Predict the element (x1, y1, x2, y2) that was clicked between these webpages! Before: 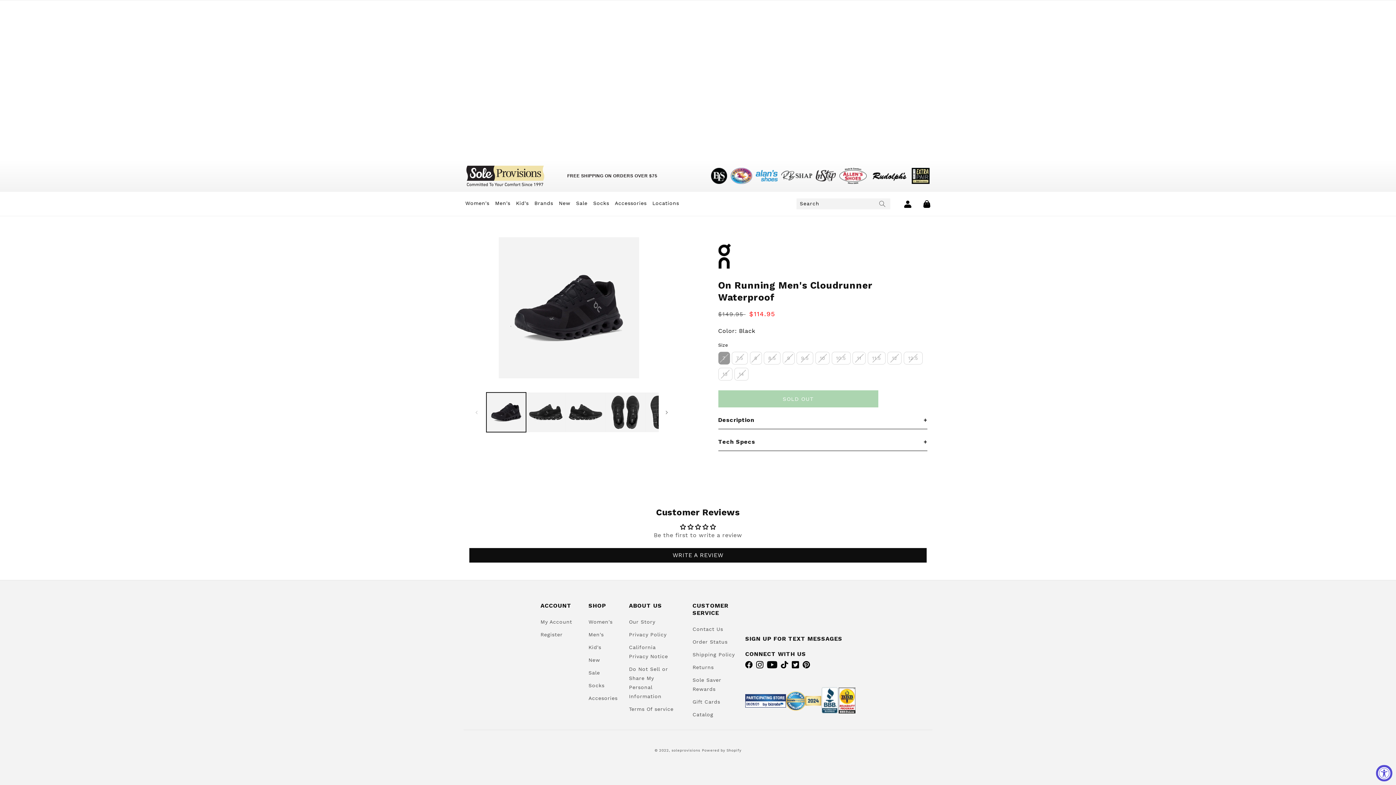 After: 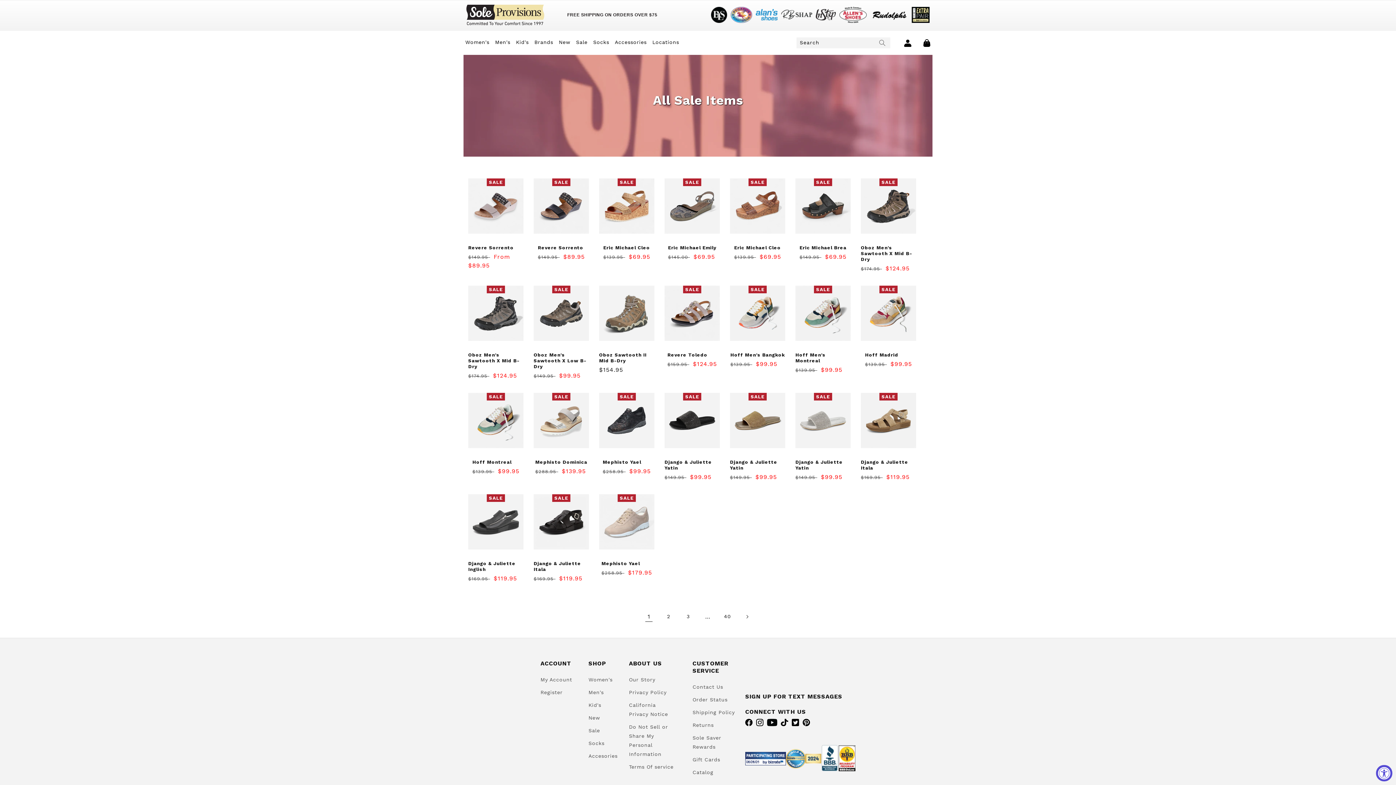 Action: bbox: (576, 200, 587, 206) label: Sale